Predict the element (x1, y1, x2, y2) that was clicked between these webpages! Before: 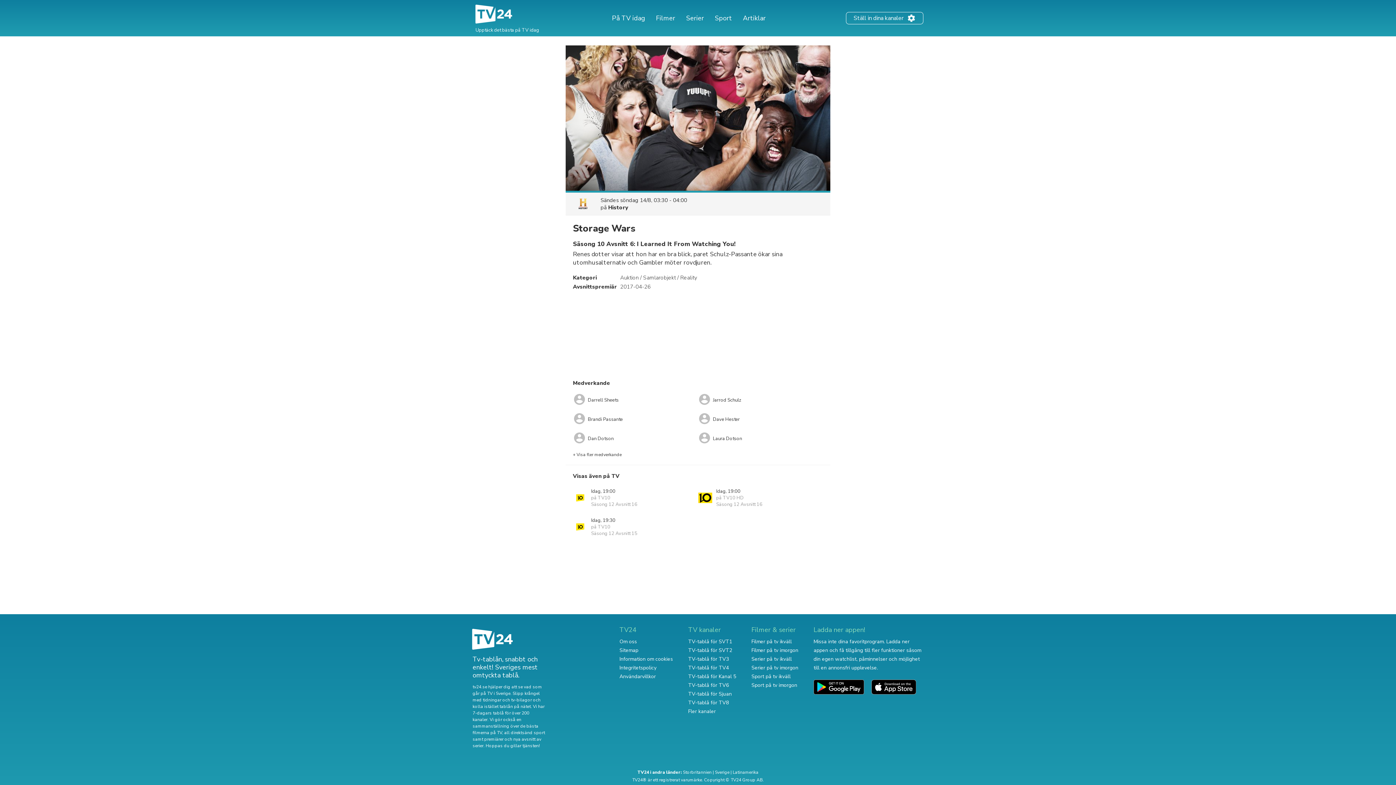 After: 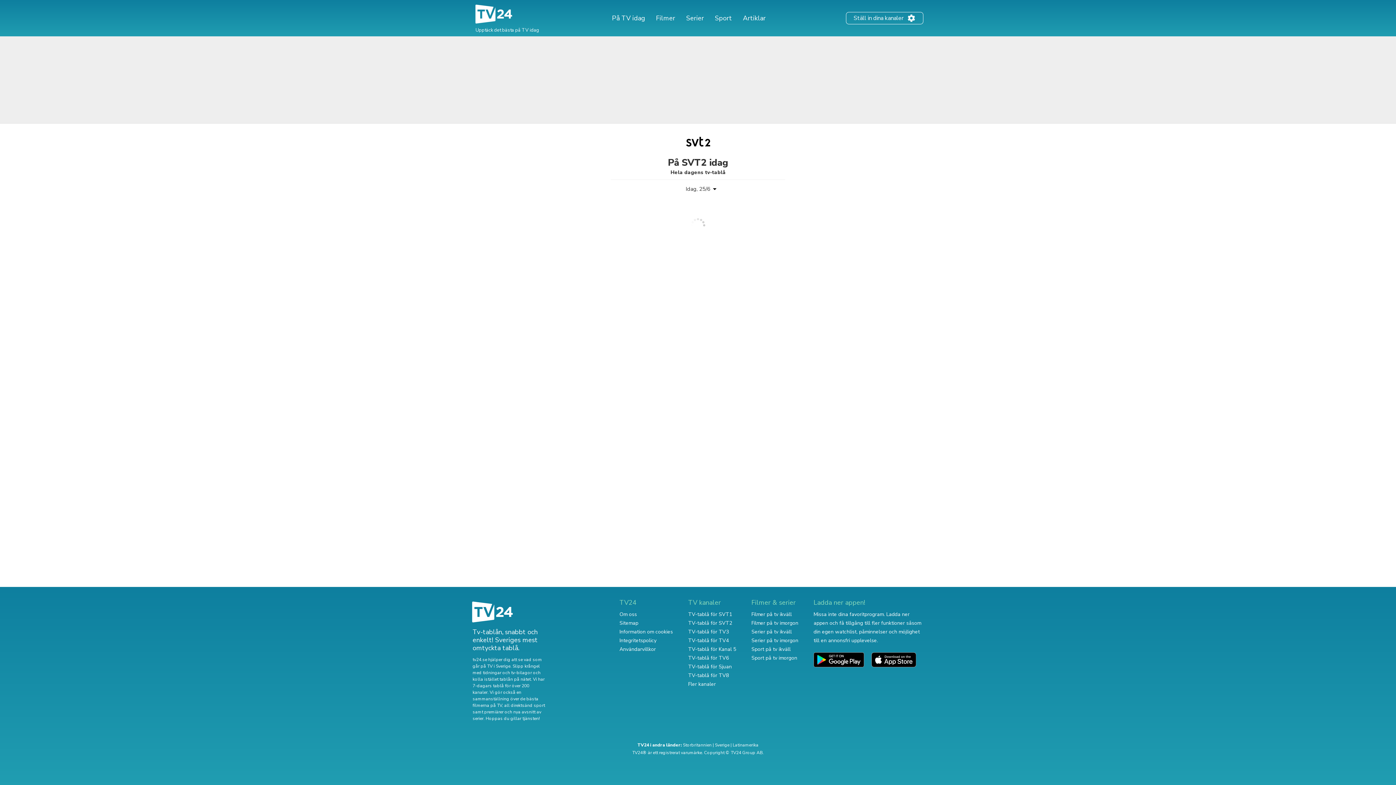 Action: label: TV-tablå för SVT2 bbox: (688, 647, 732, 654)